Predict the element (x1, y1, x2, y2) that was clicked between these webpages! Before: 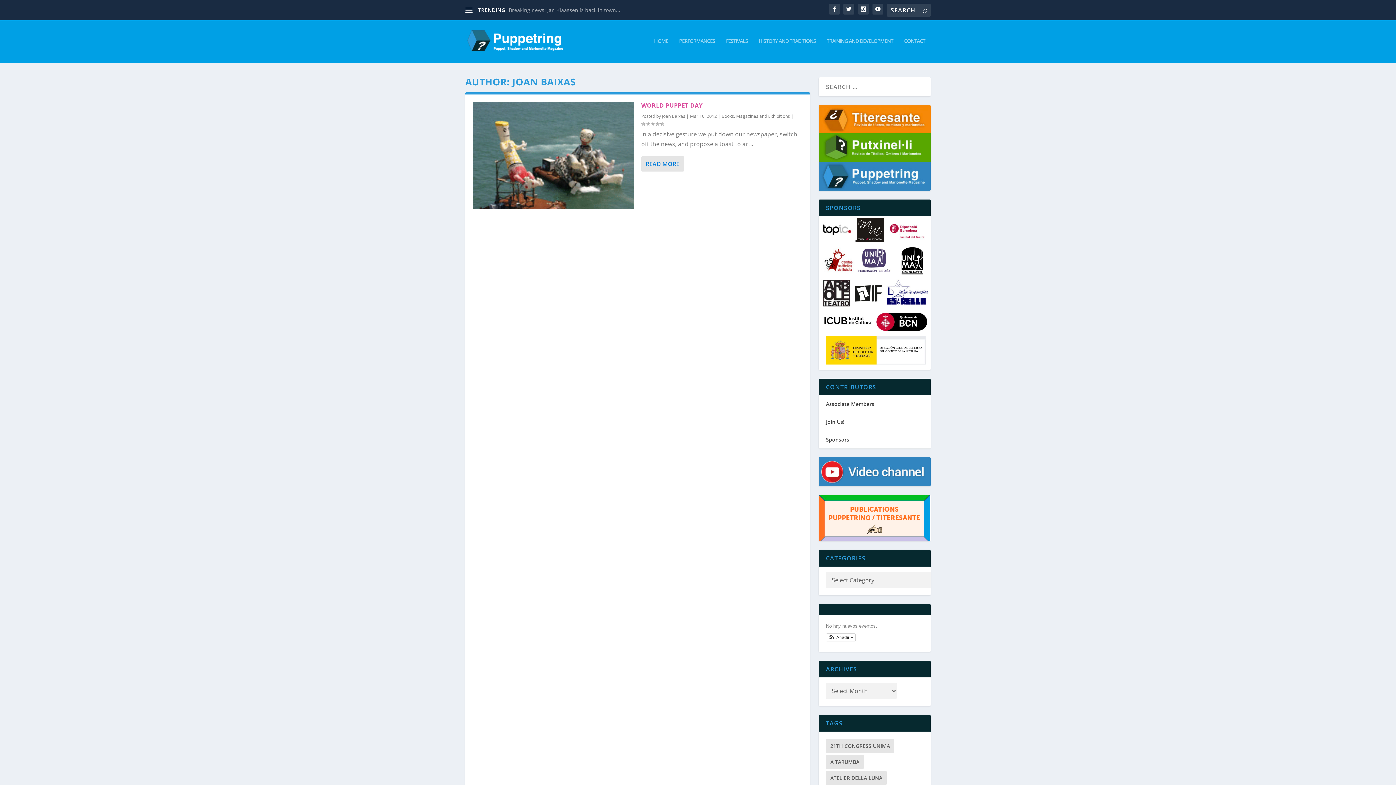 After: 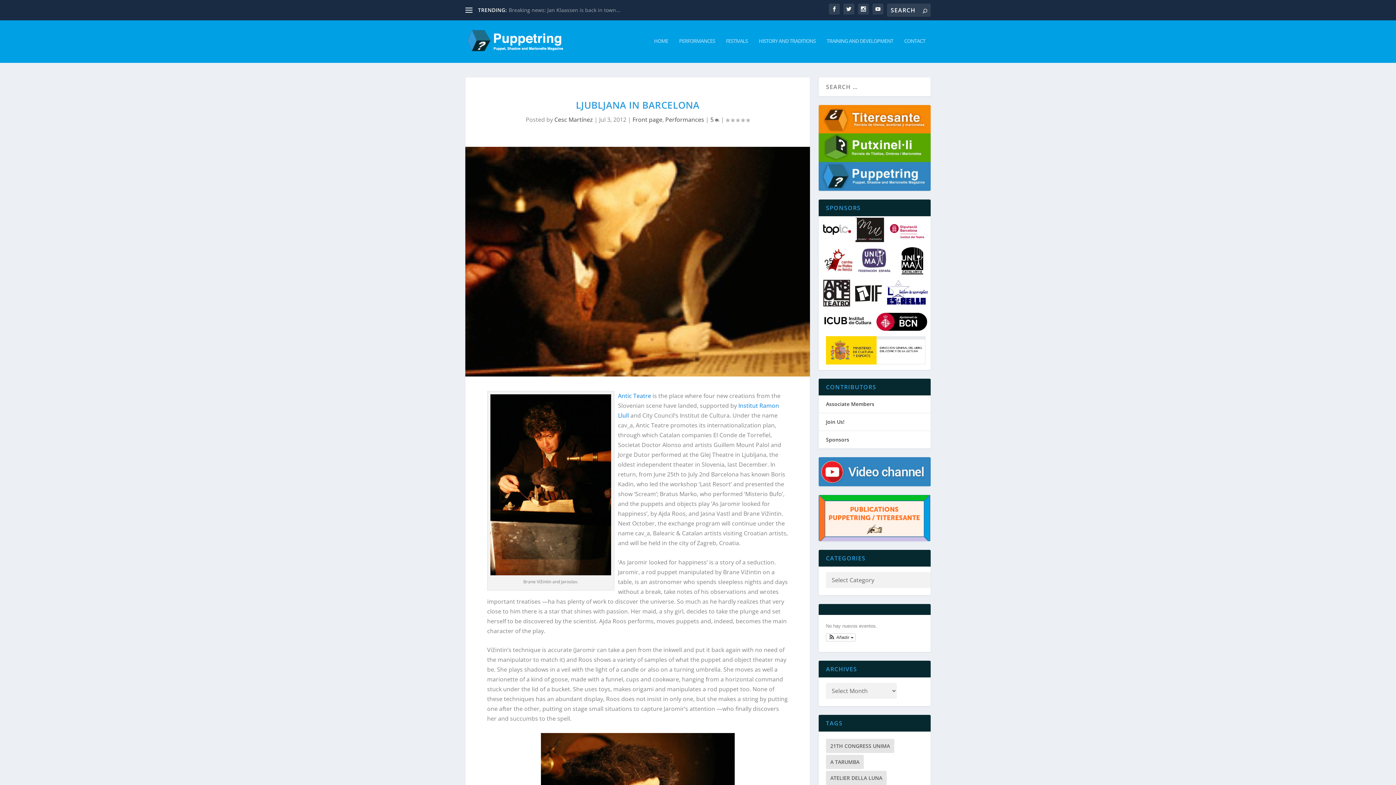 Action: label: Ljubljana in Barcelona bbox: (508, 6, 563, 13)